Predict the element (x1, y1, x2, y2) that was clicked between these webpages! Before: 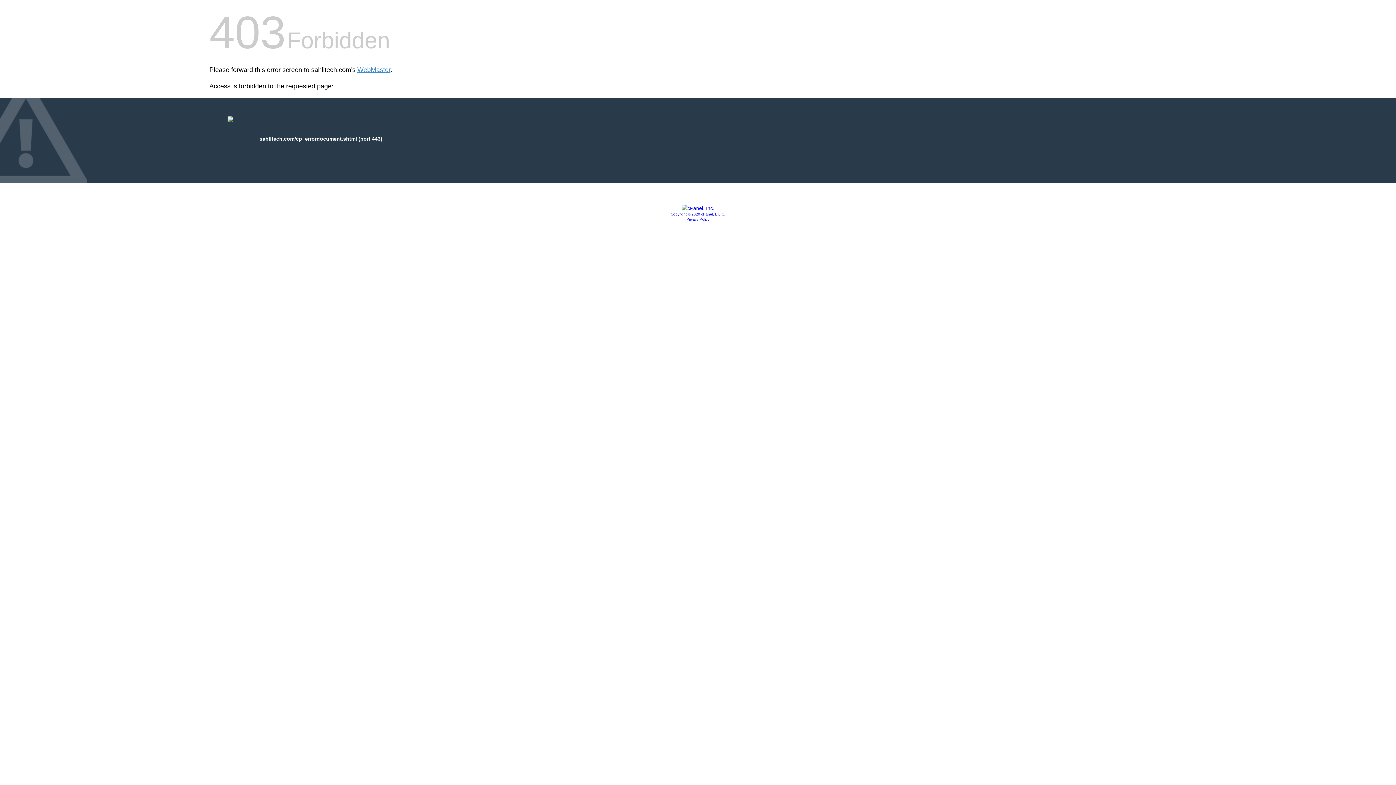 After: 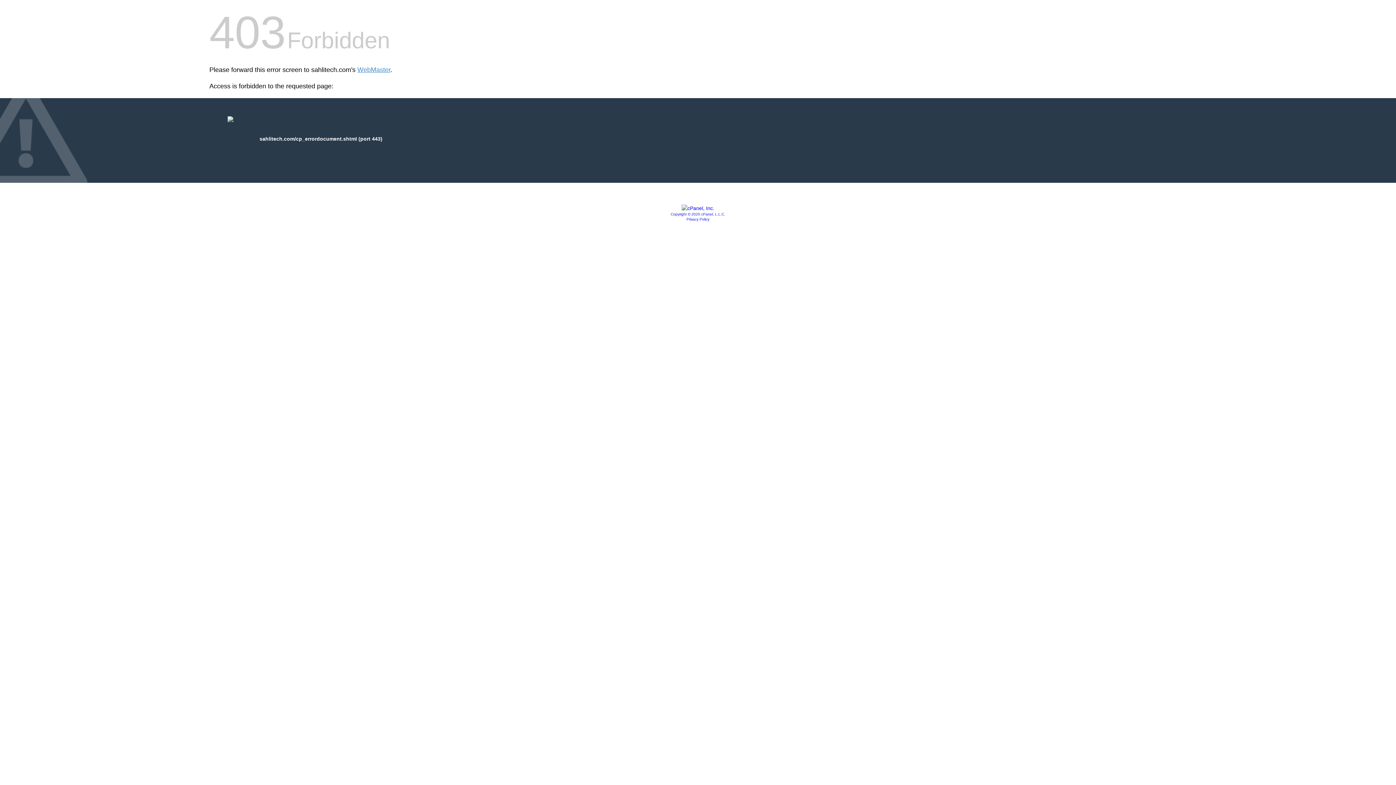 Action: bbox: (681, 205, 714, 211)